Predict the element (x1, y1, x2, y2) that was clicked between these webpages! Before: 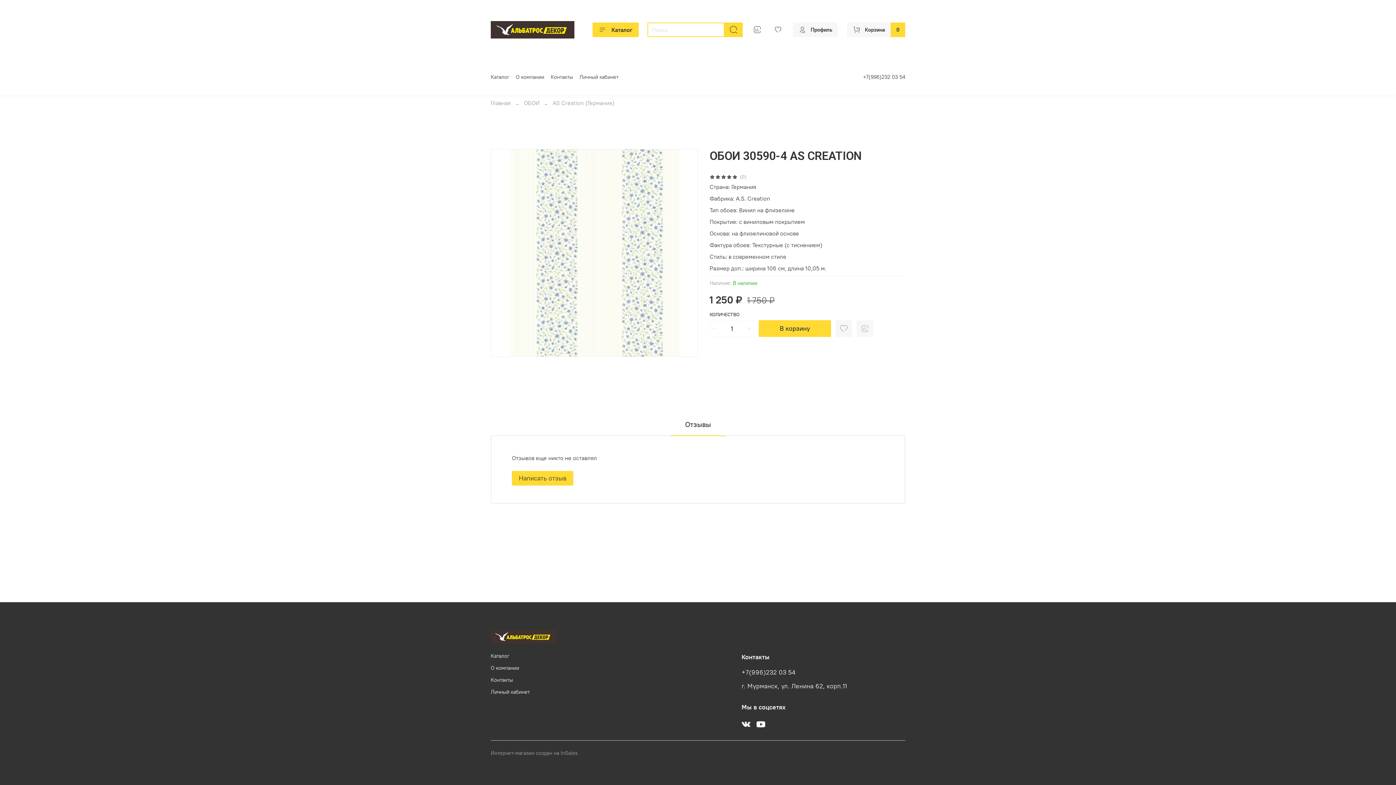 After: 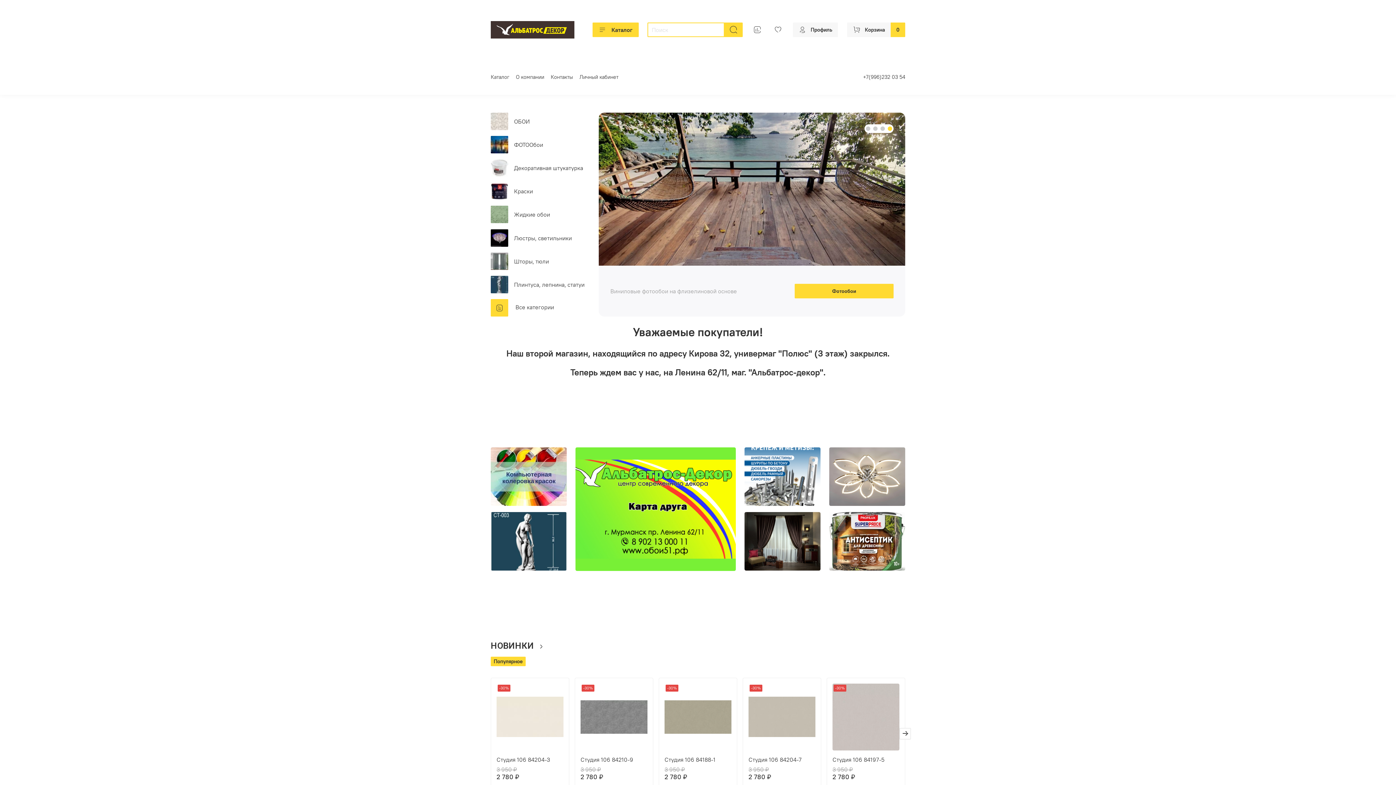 Action: bbox: (490, 20, 574, 38)